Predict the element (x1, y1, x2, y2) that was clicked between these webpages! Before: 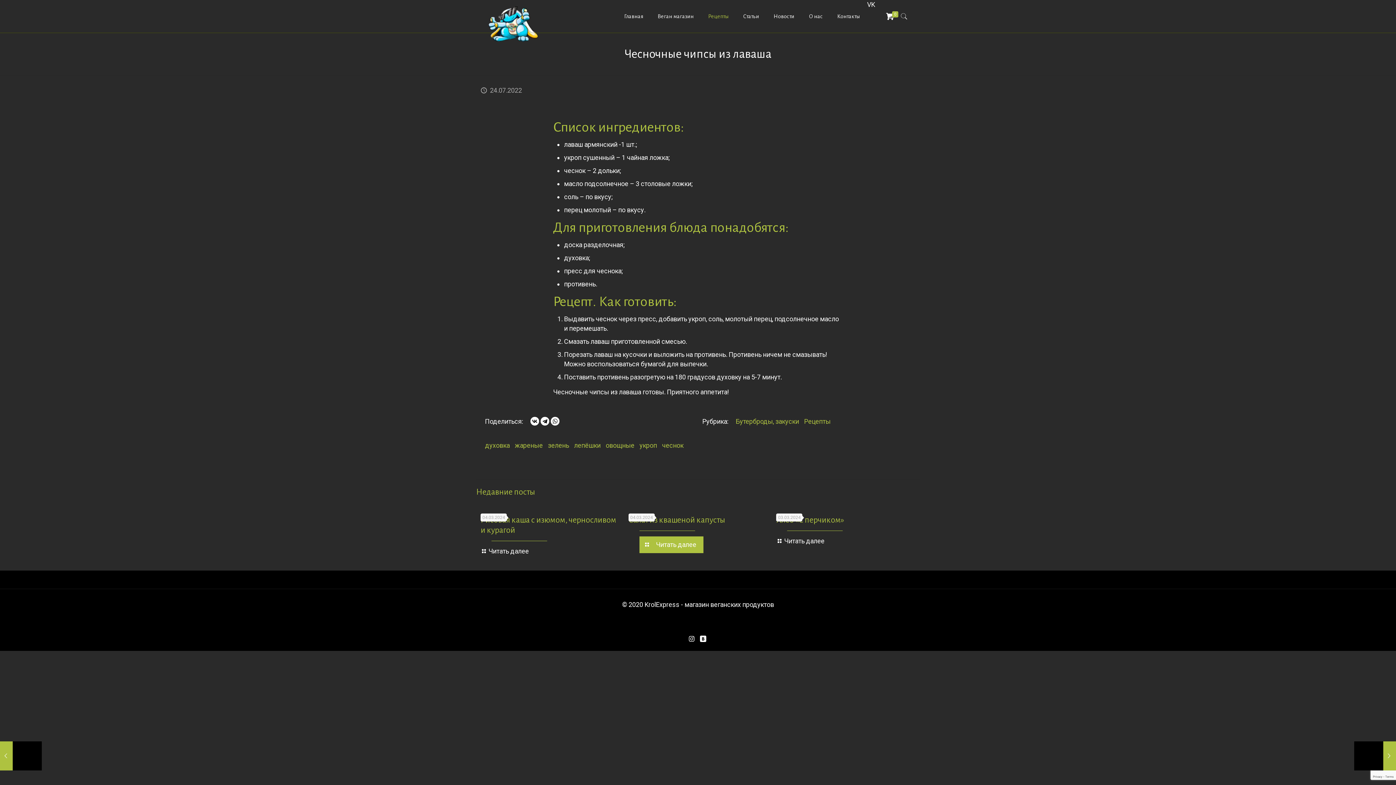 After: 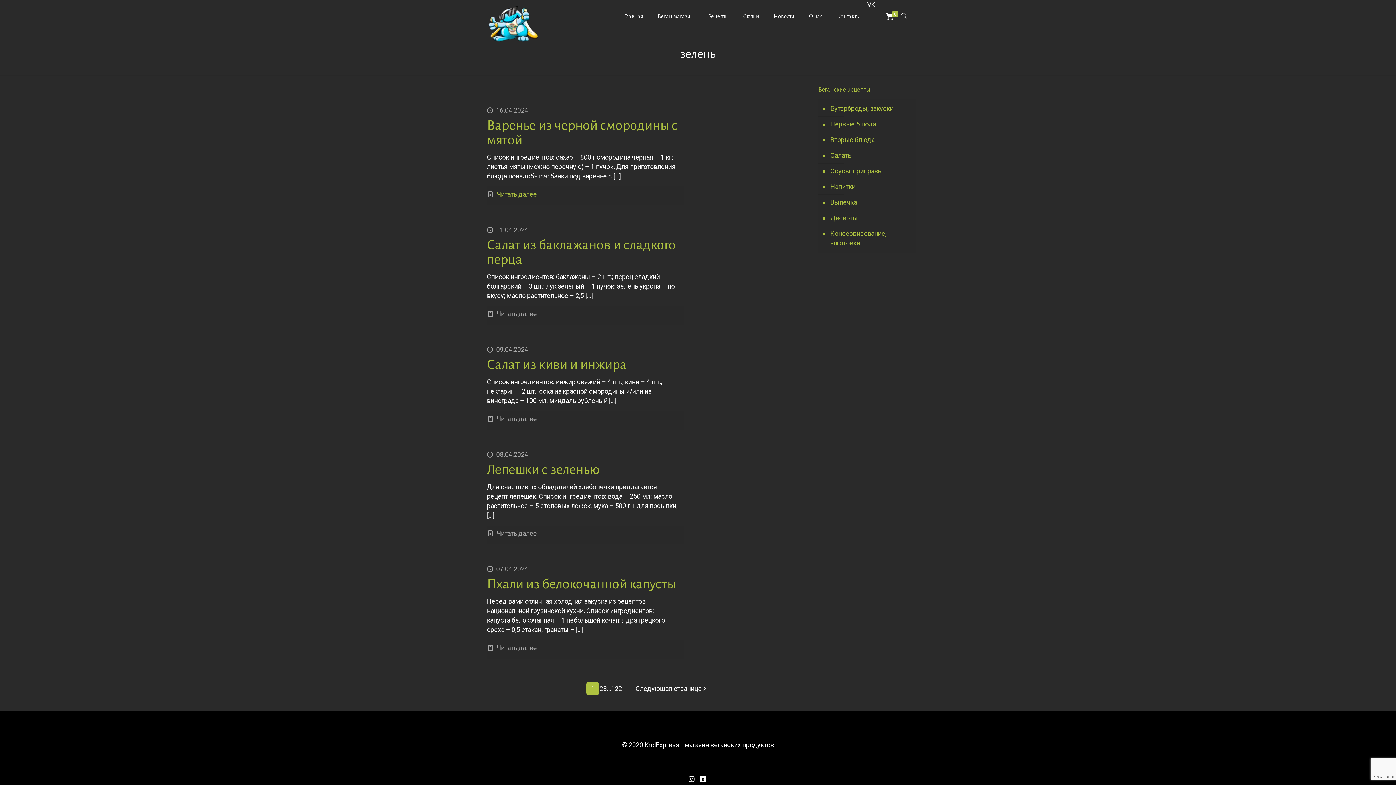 Action: label: зелень bbox: (548, 441, 569, 449)